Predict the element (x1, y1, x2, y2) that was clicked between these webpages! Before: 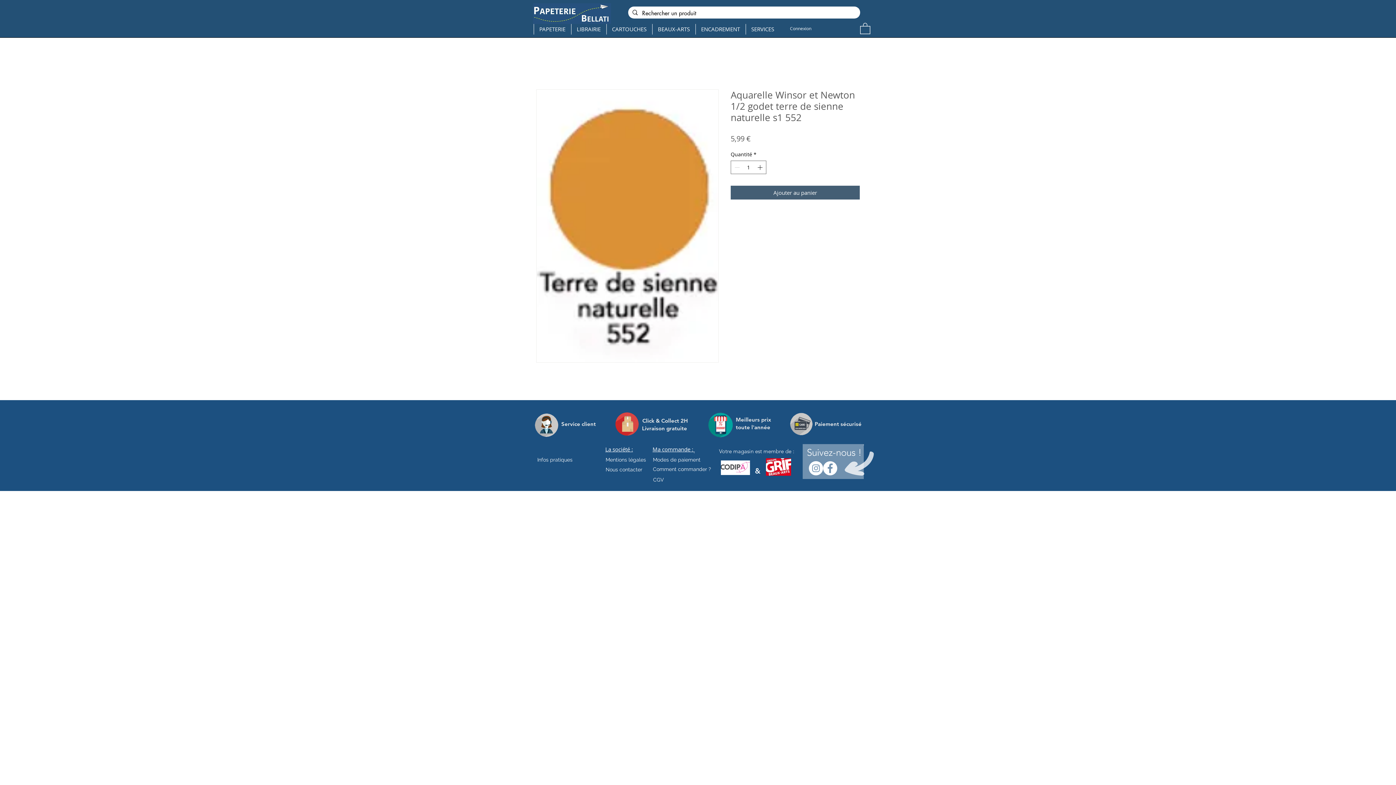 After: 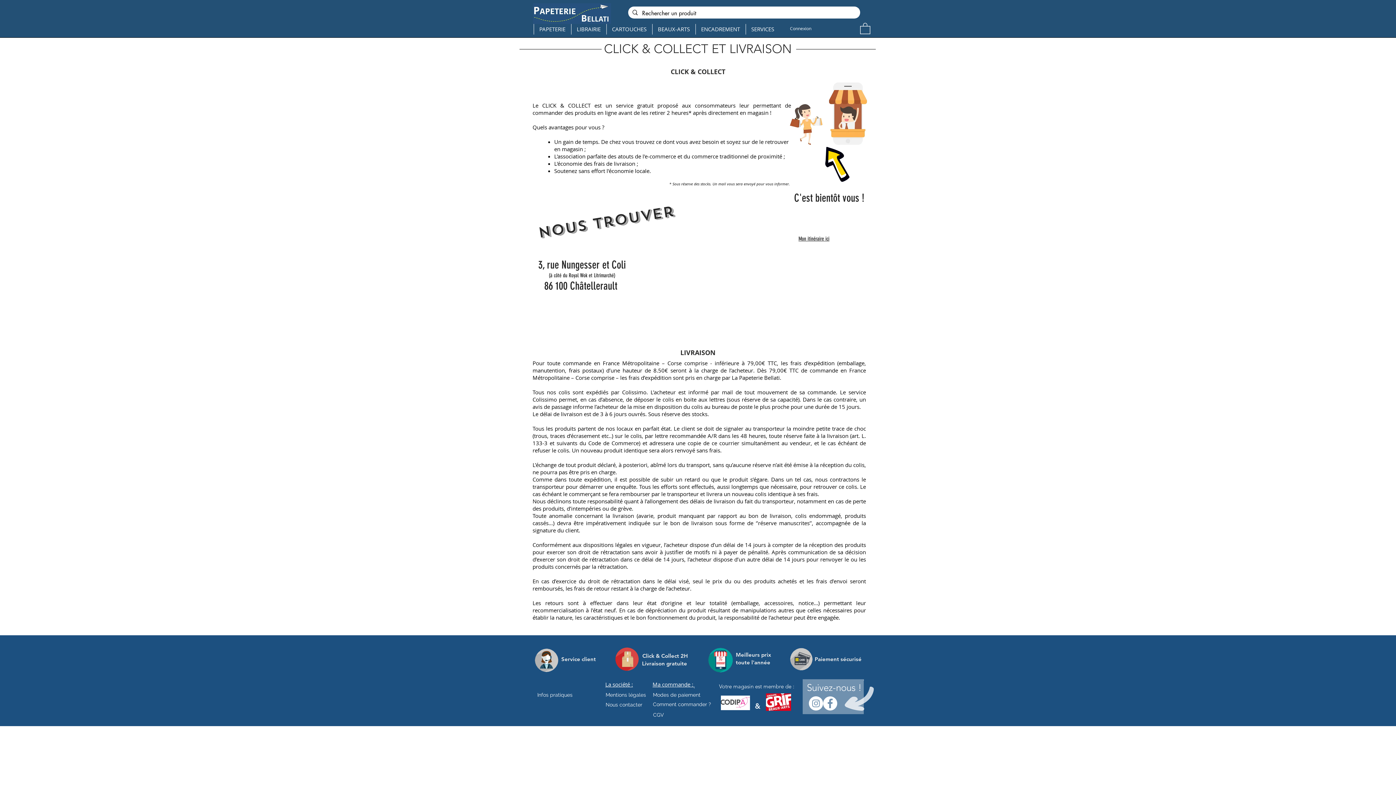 Action: label: Click & Collect 2H bbox: (642, 417, 688, 424)